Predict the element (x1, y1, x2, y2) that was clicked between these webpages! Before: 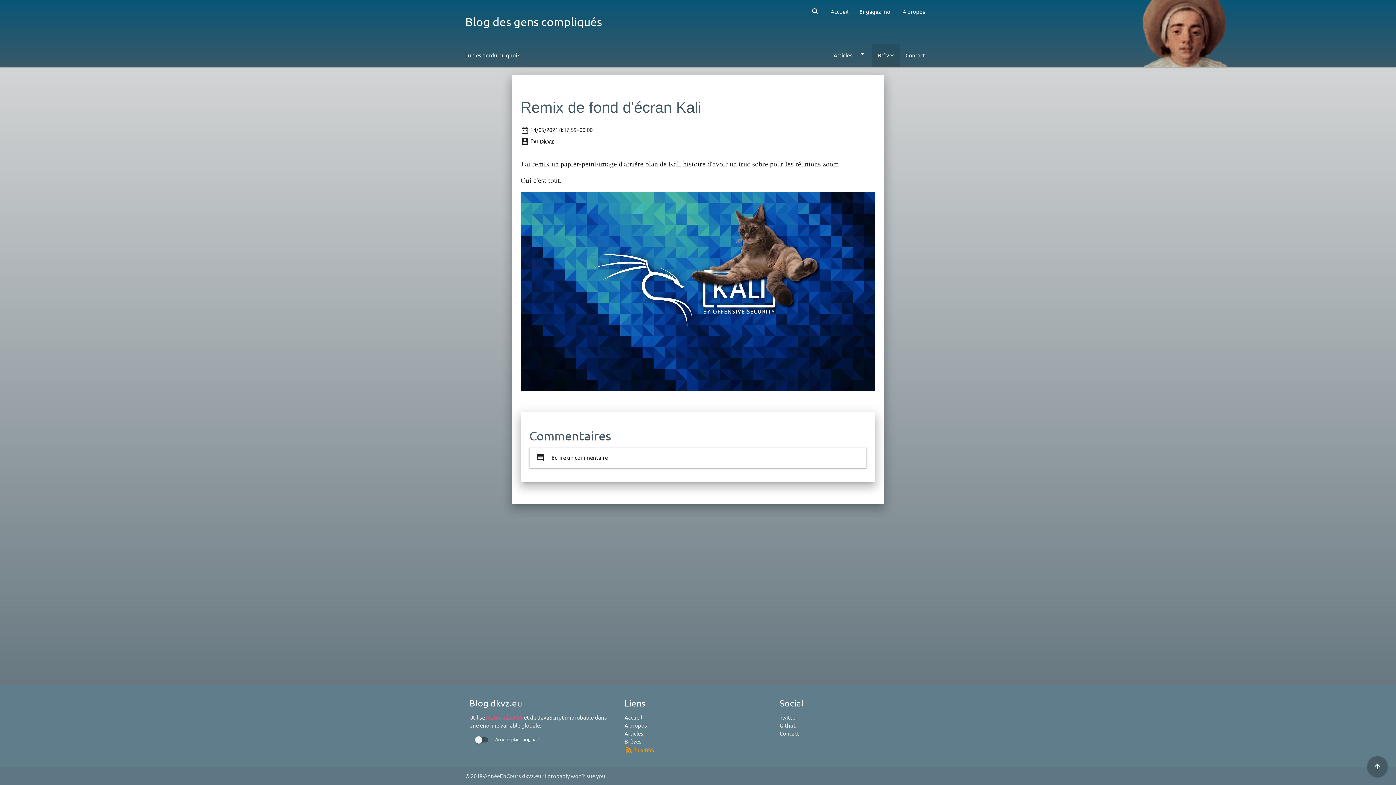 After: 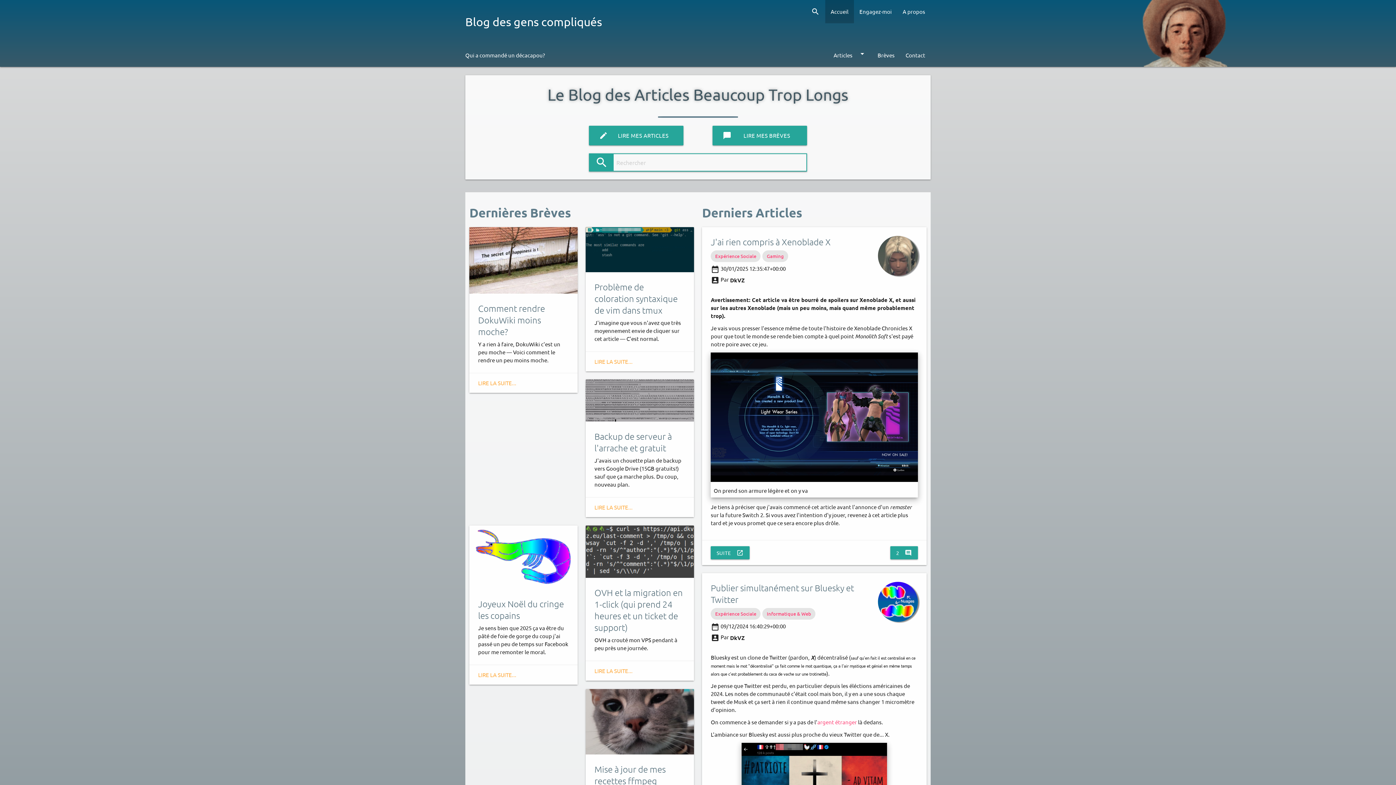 Action: bbox: (825, 0, 854, 23) label: Accueil